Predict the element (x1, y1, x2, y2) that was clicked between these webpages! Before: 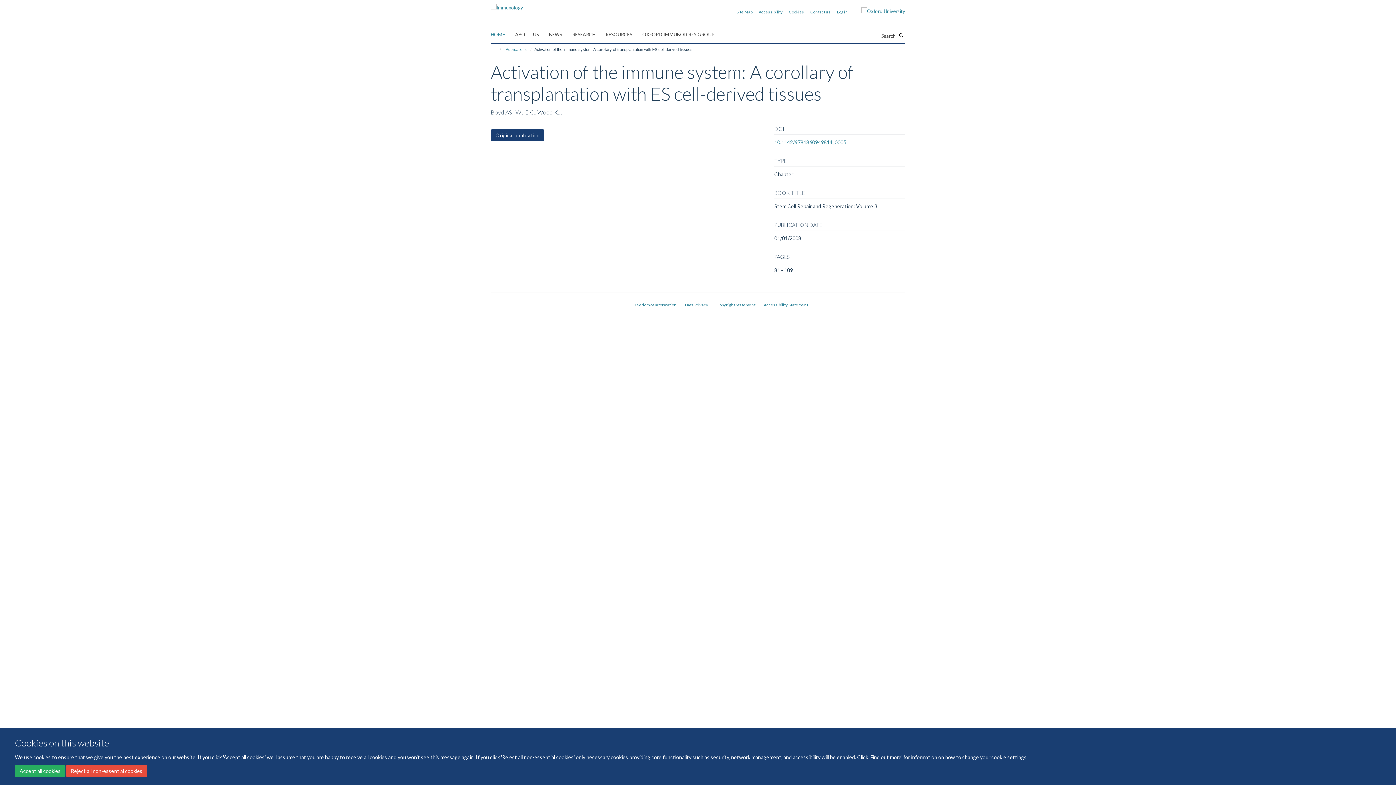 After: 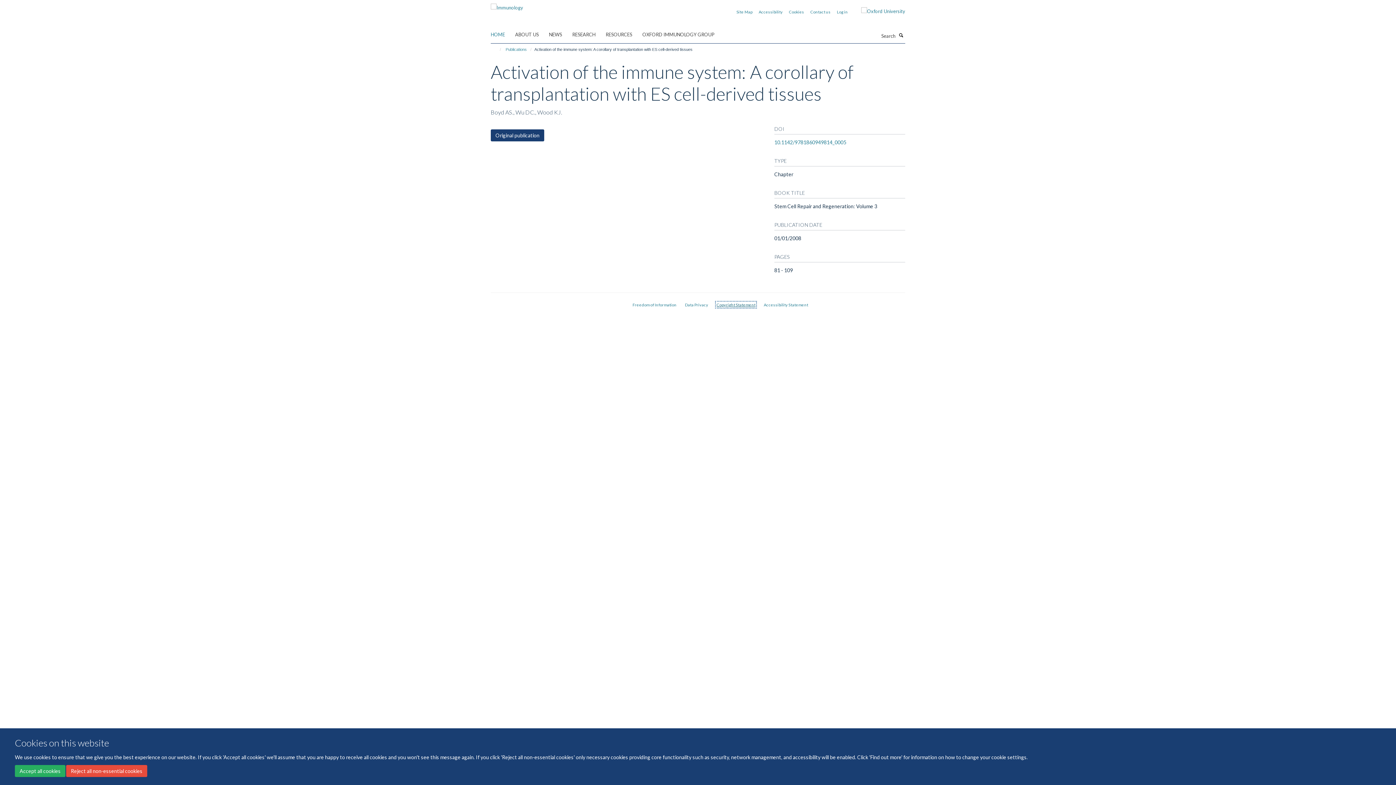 Action: bbox: (716, 302, 755, 307) label: Copyright Statement